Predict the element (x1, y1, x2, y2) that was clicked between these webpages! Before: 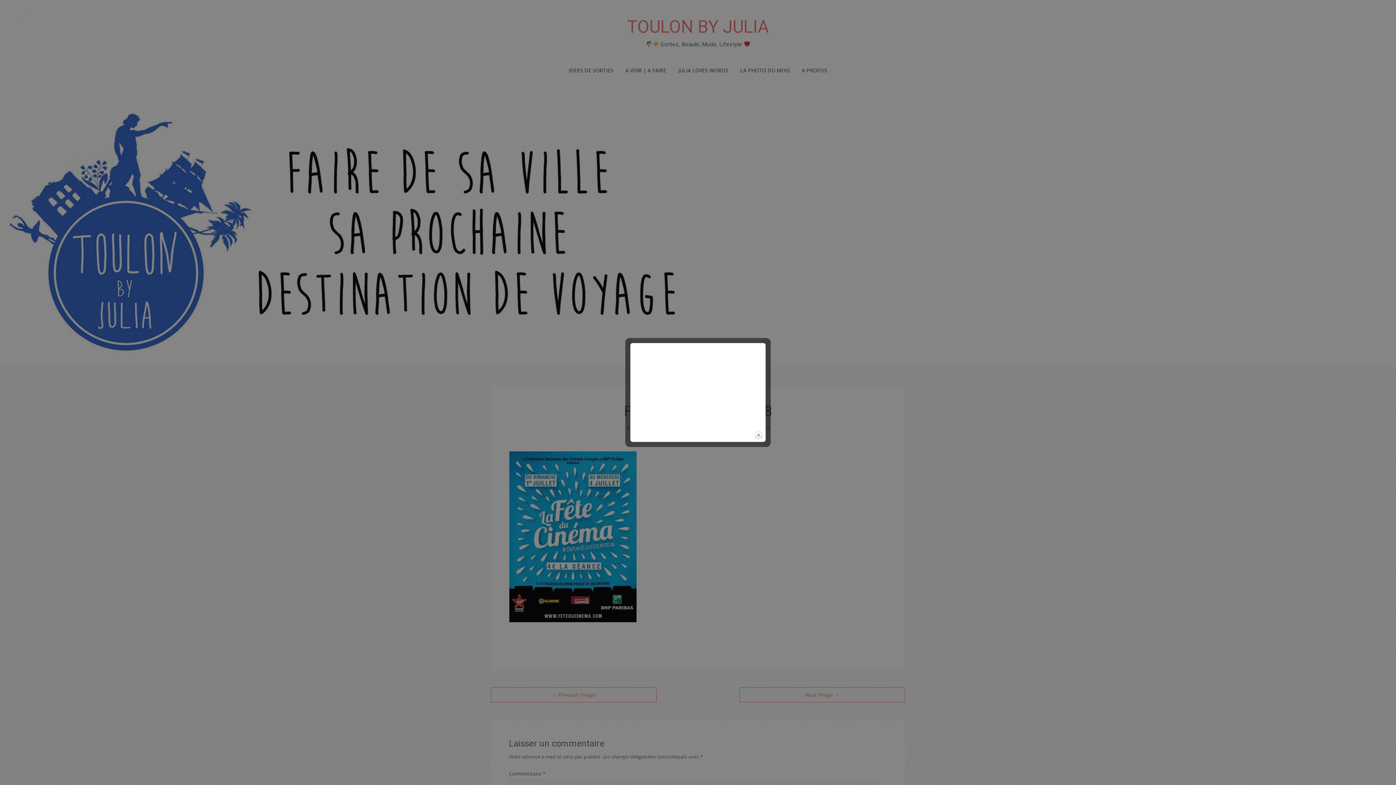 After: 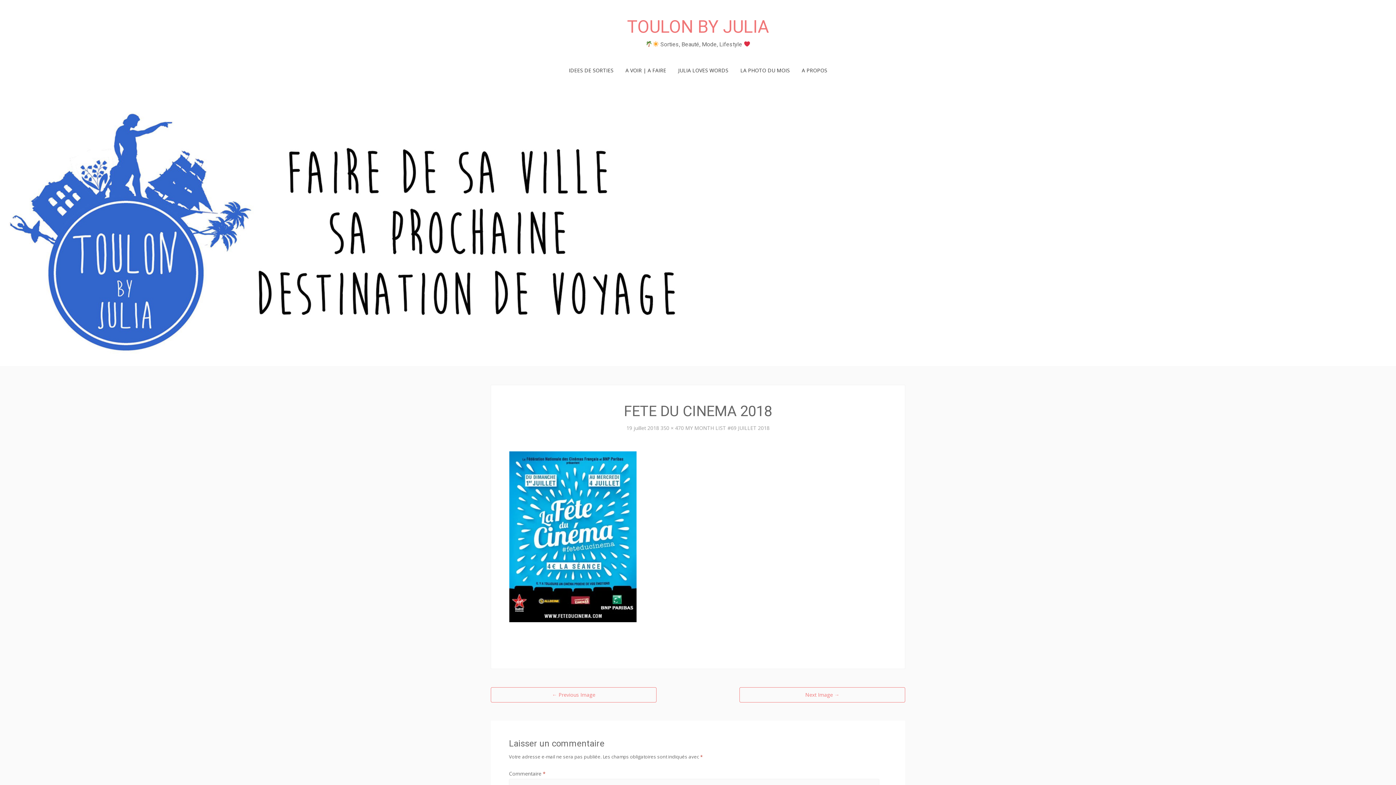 Action: label: close bbox: (754, 430, 763, 439)